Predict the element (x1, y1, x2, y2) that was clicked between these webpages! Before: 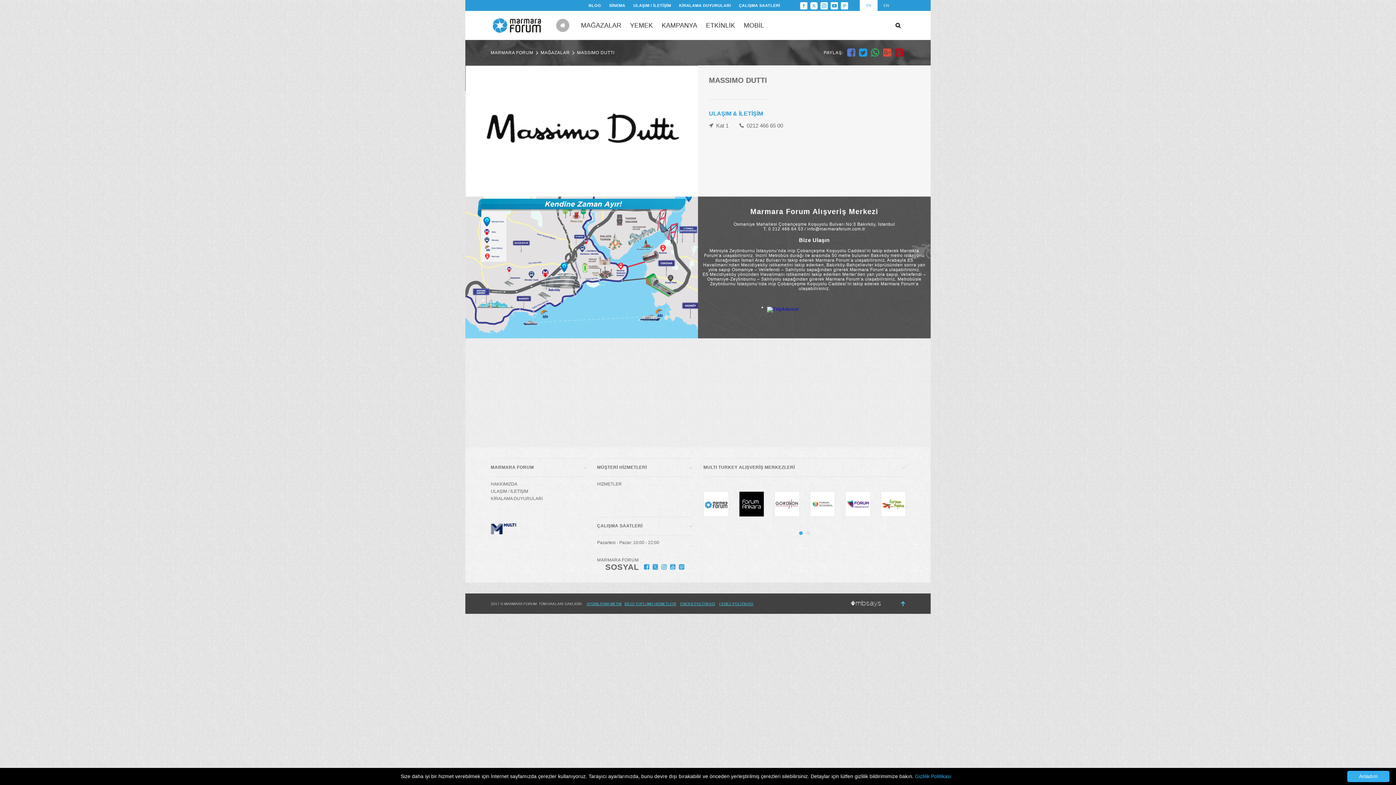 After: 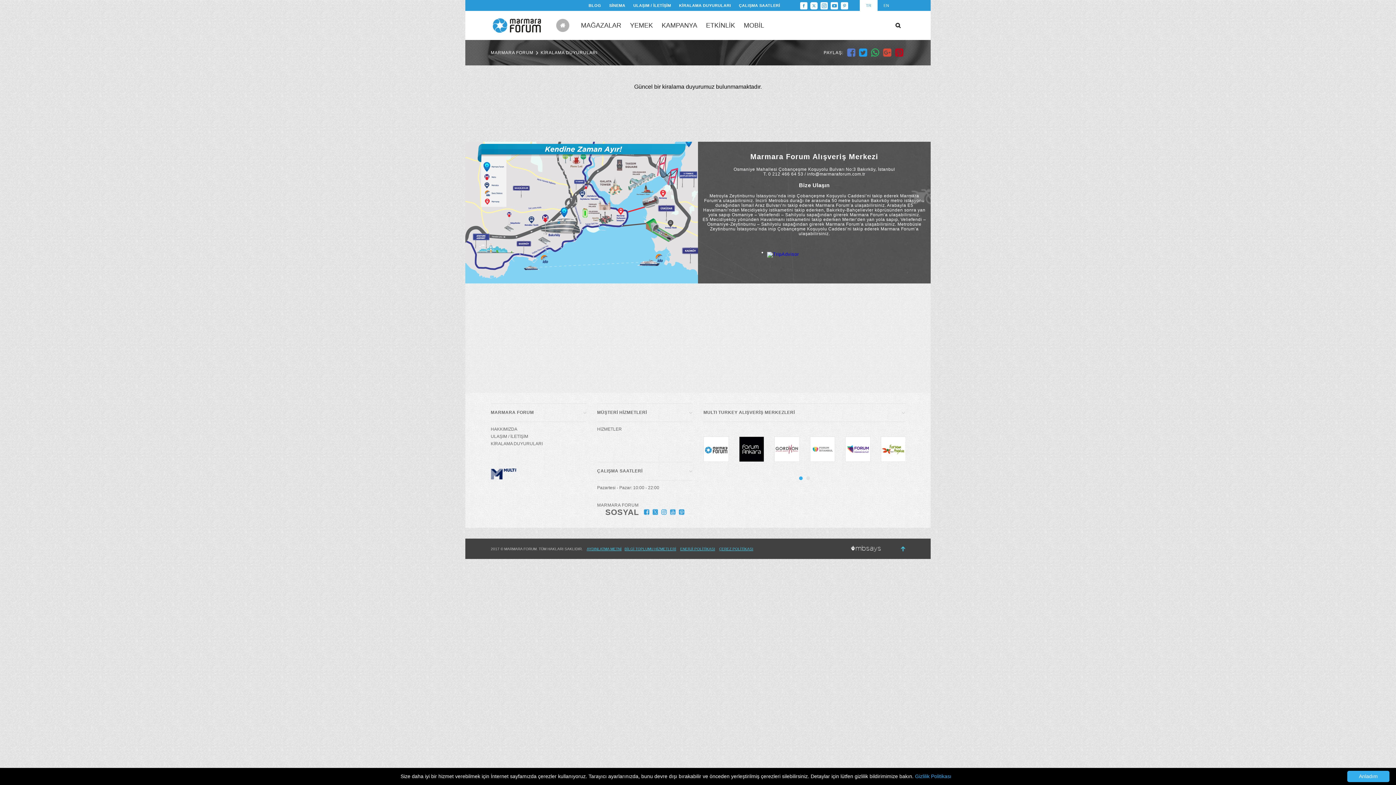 Action: label: KİRALAMA DUYURULARI bbox: (490, 495, 586, 502)